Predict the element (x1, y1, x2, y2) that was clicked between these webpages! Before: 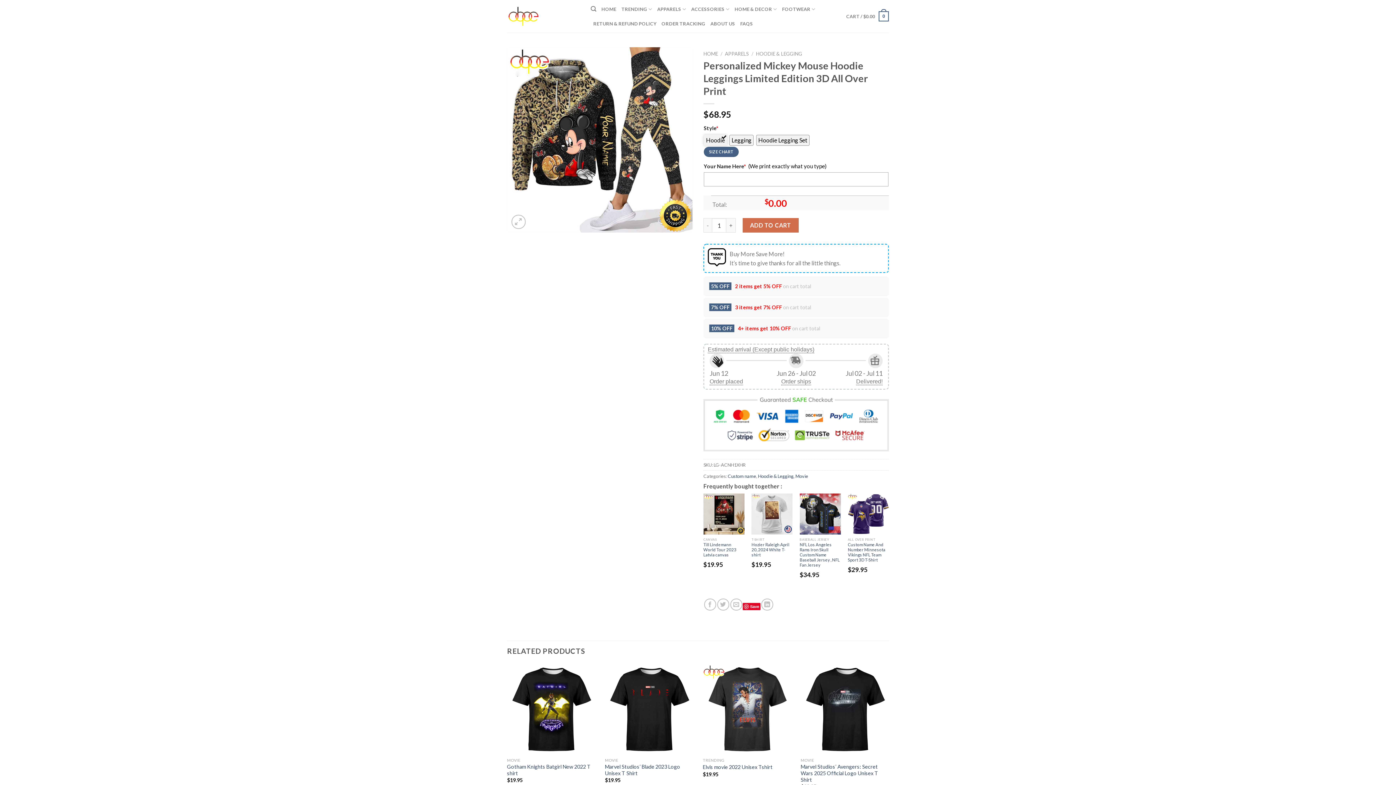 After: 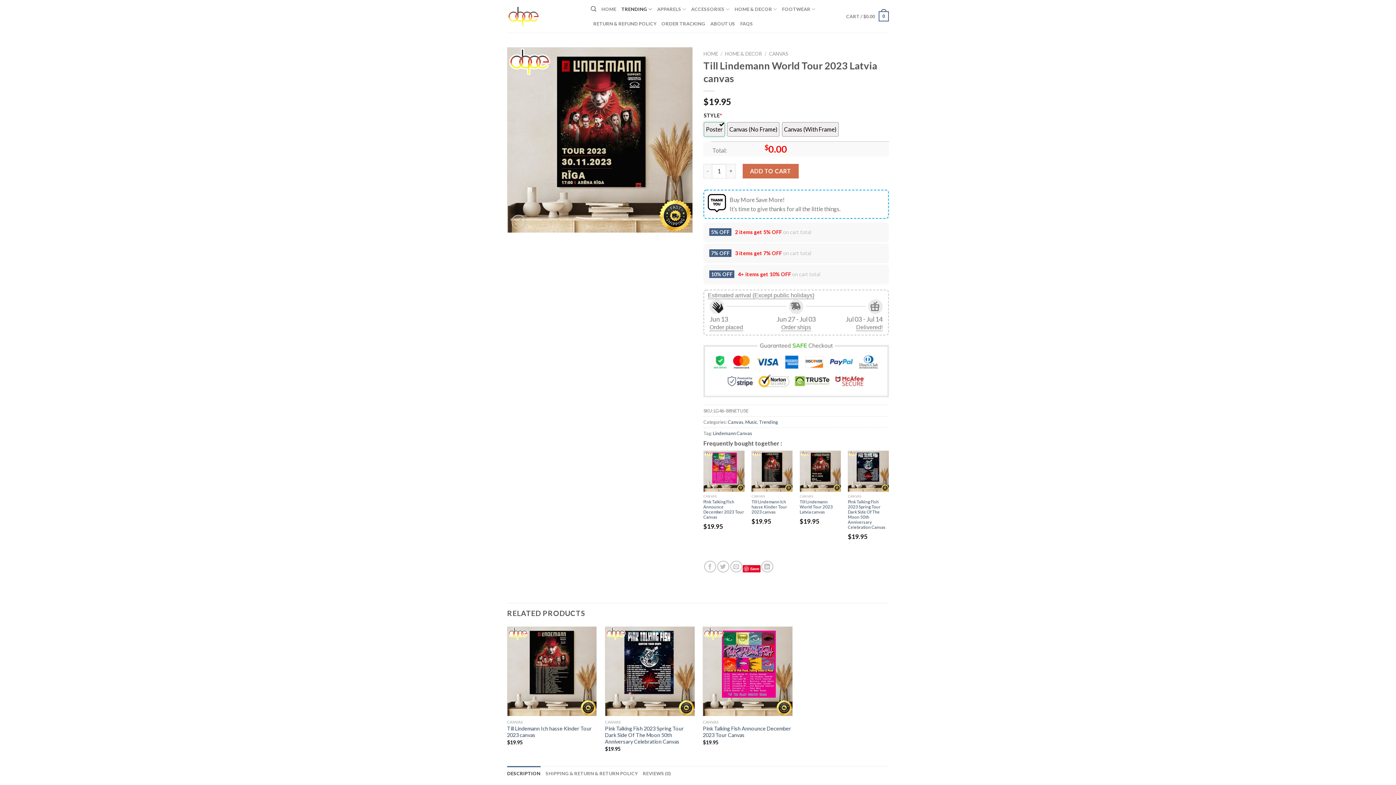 Action: bbox: (703, 493, 744, 534) label: Till Lindemann World Tour 2023 Latvia canvas